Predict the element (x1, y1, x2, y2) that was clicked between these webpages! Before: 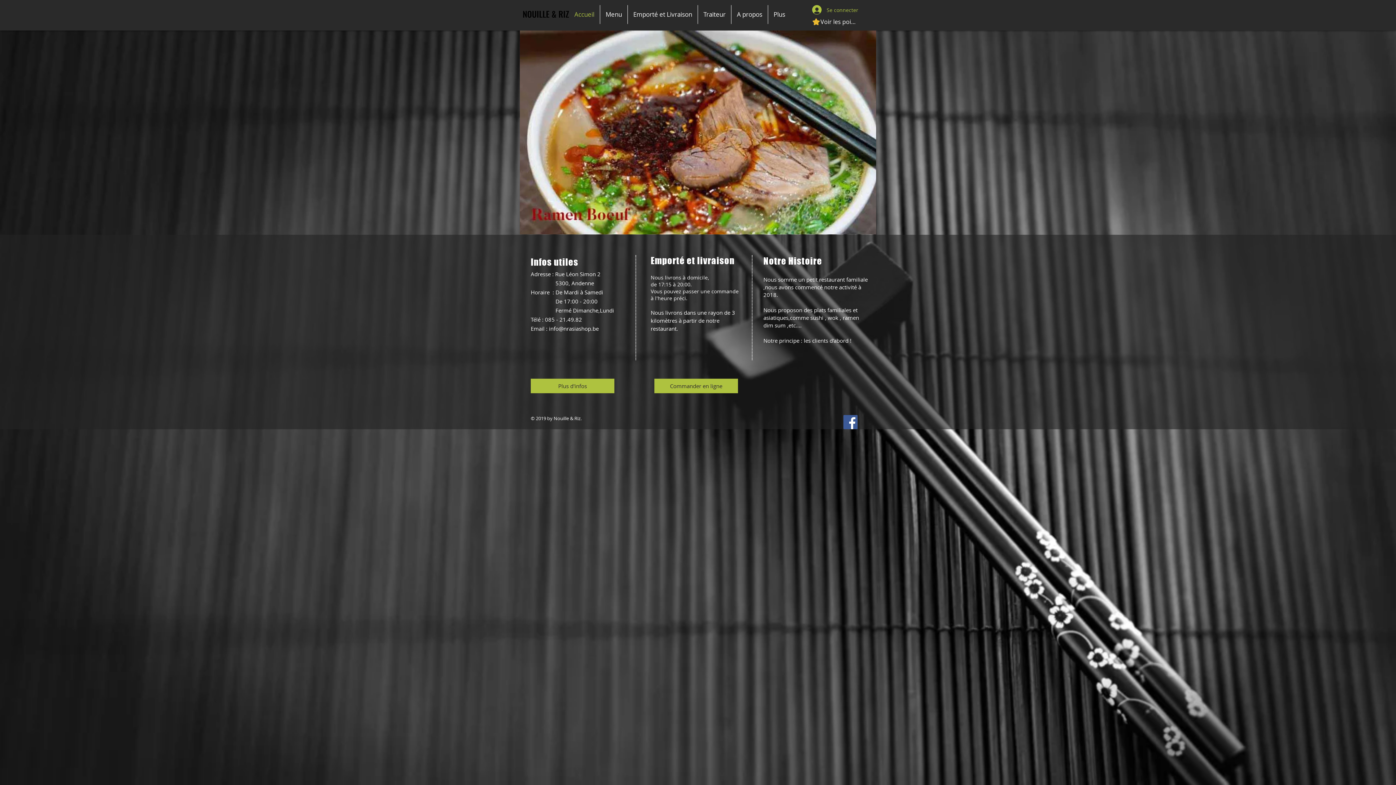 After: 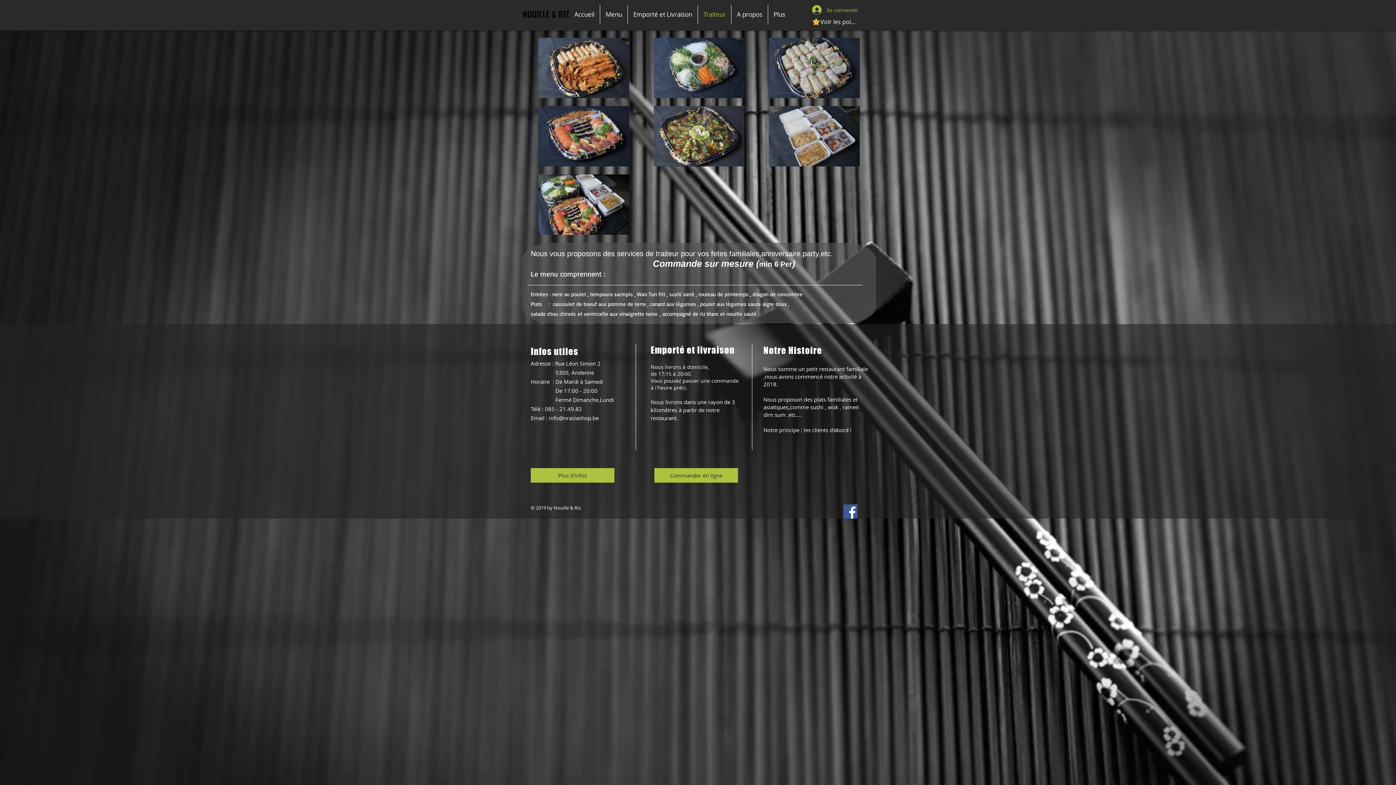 Action: label: Traiteur bbox: (698, 5, 731, 24)